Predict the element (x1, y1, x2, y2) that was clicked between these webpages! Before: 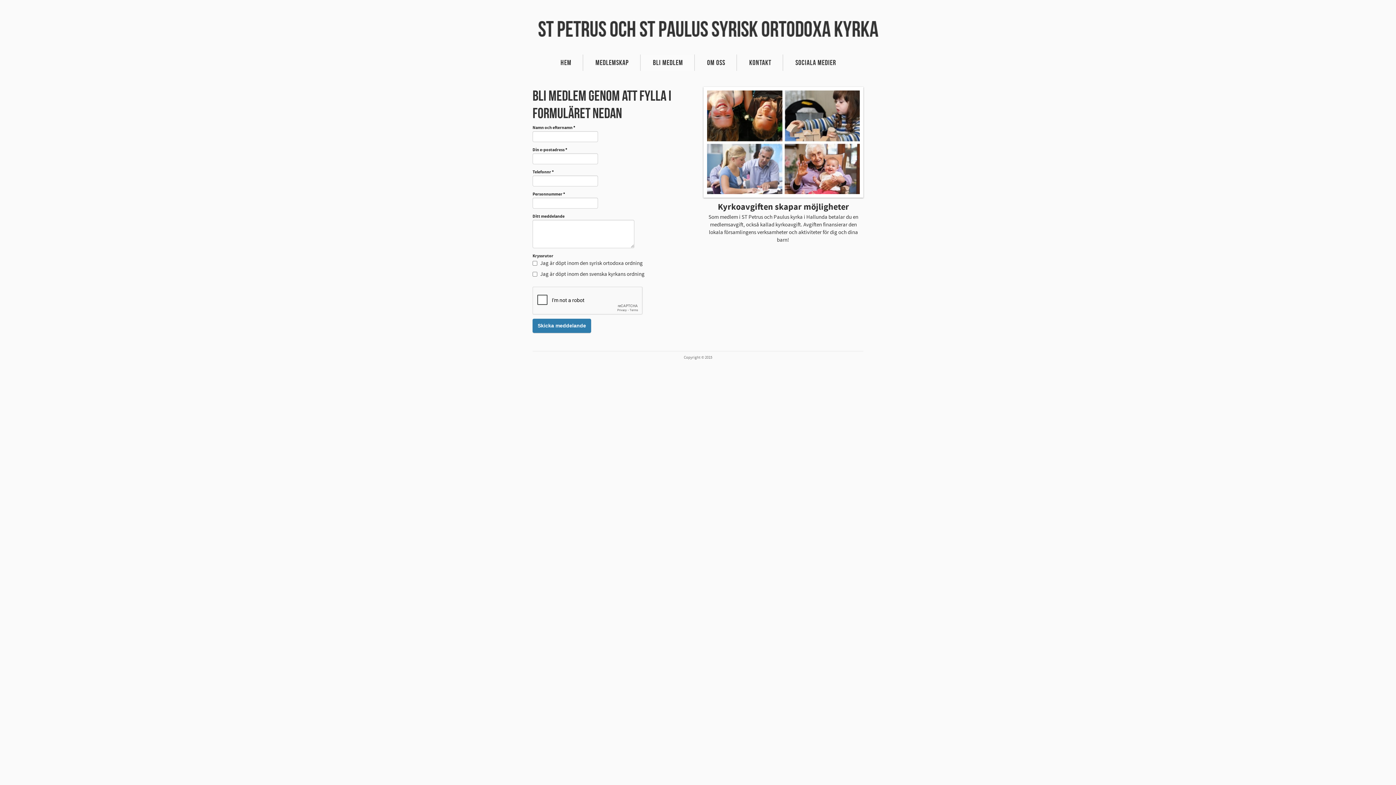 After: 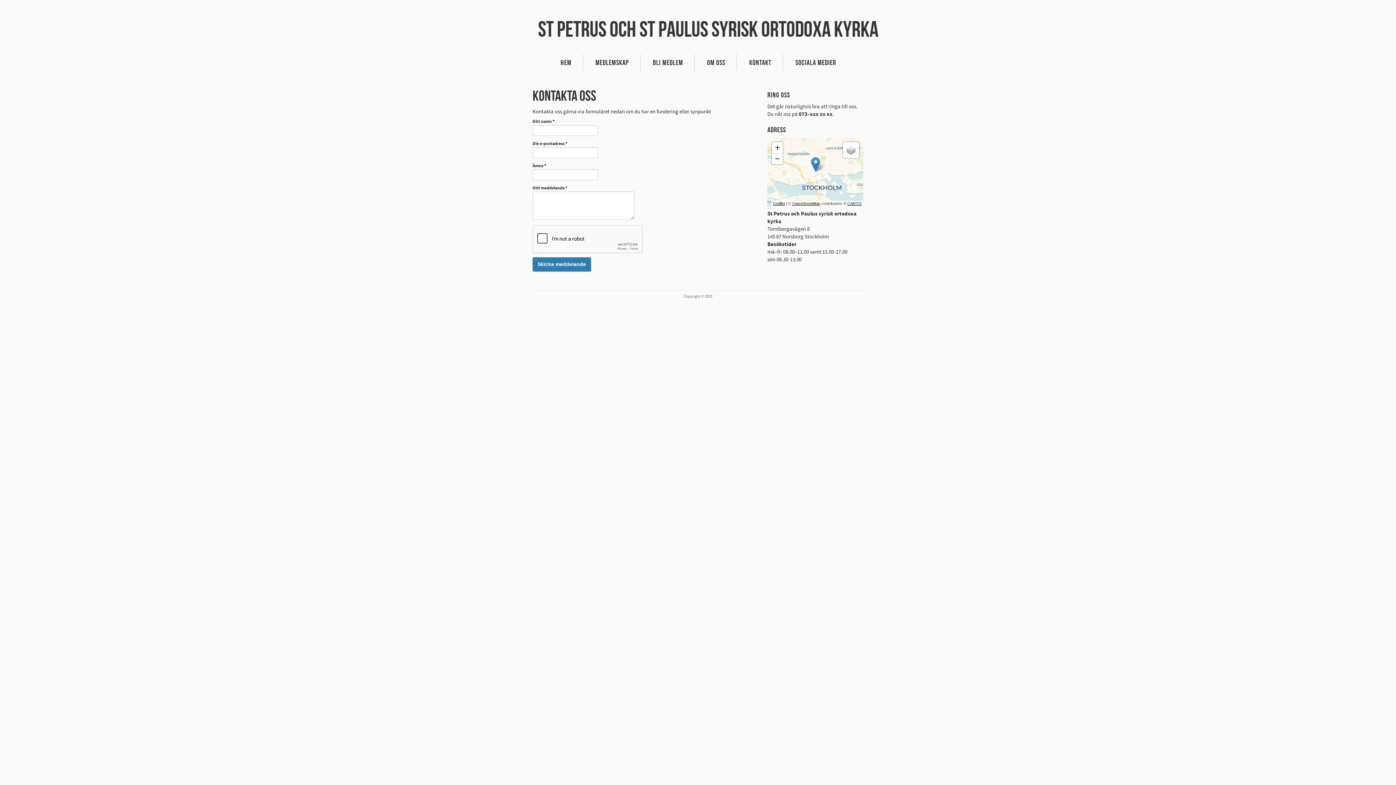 Action: bbox: (737, 54, 782, 70) label: KONTAKT